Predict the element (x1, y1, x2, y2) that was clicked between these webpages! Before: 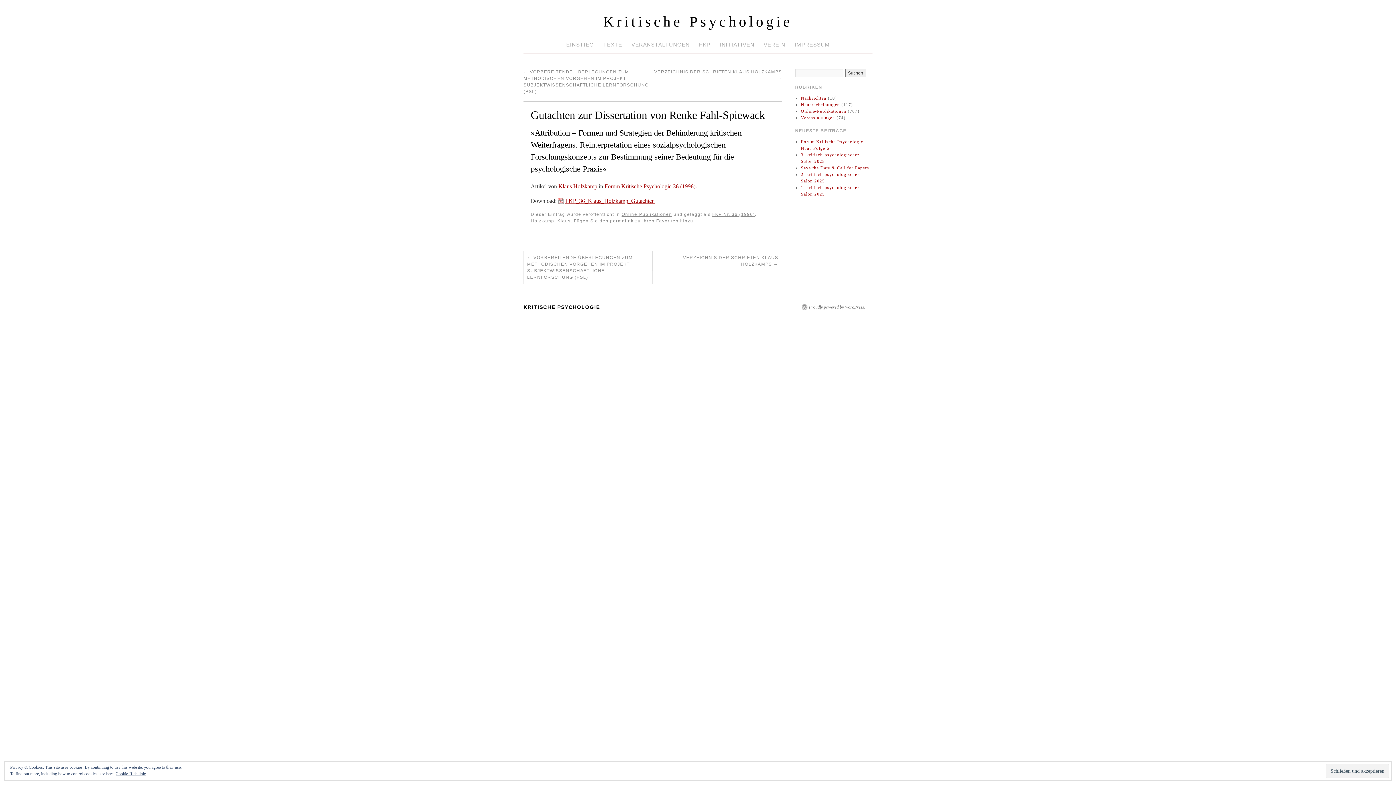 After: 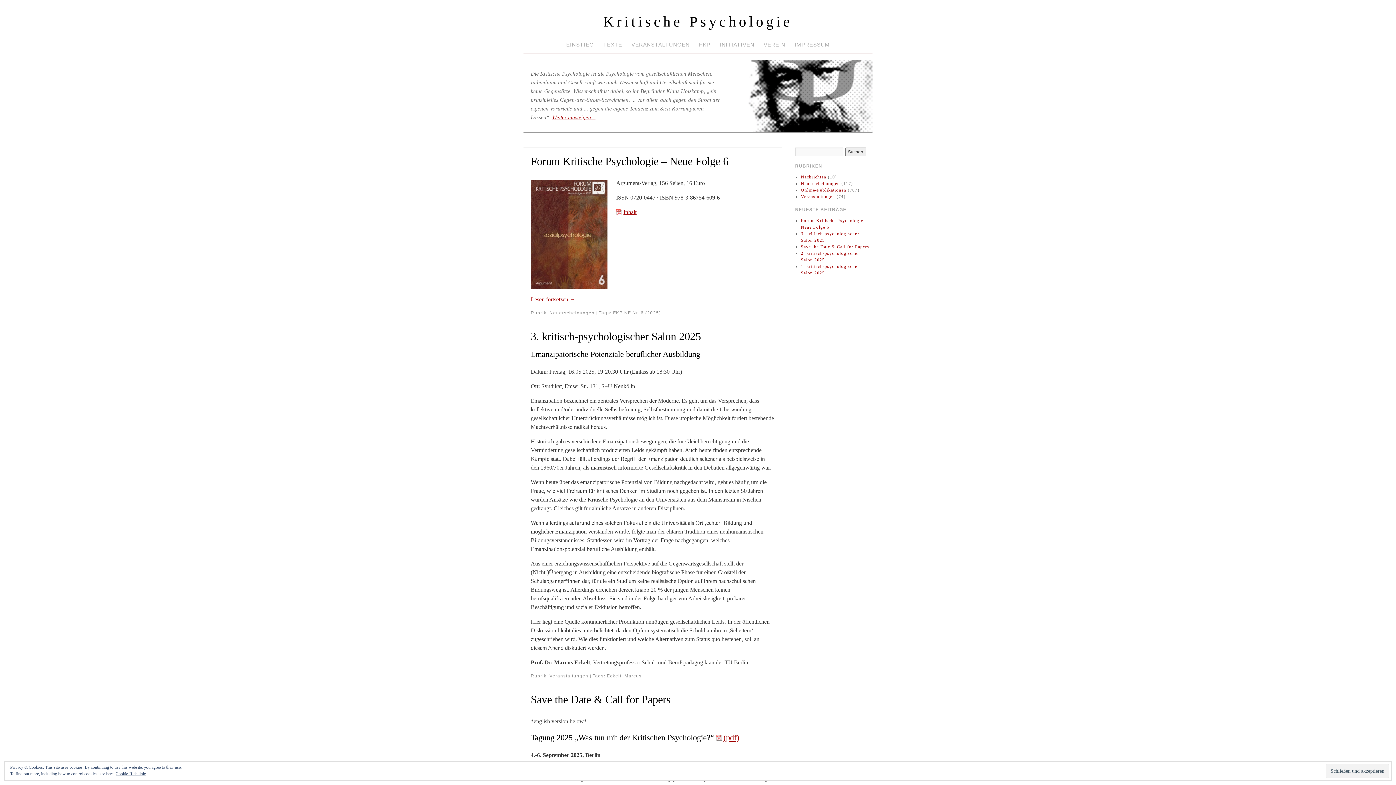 Action: bbox: (523, 304, 600, 310) label: KRITISCHE PSYCHOLOGIE